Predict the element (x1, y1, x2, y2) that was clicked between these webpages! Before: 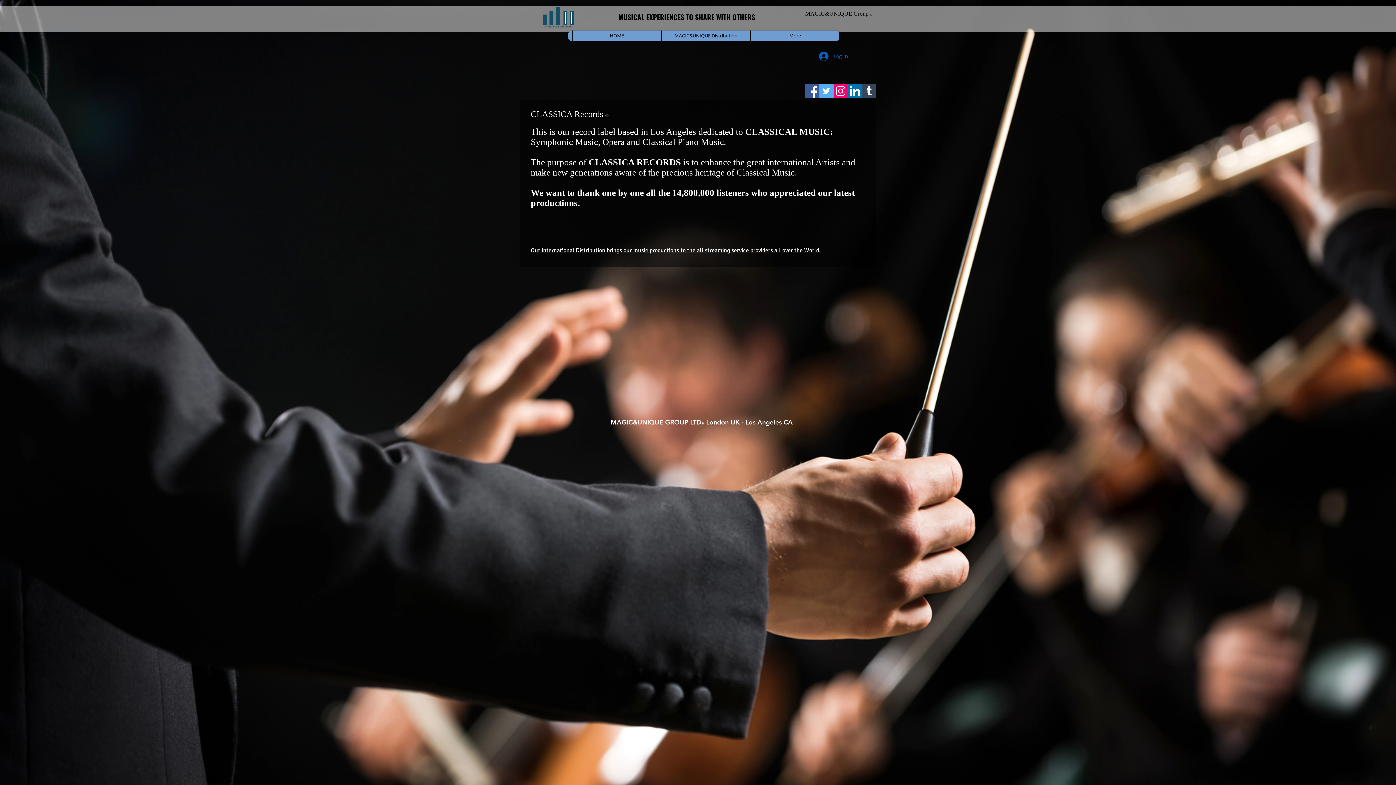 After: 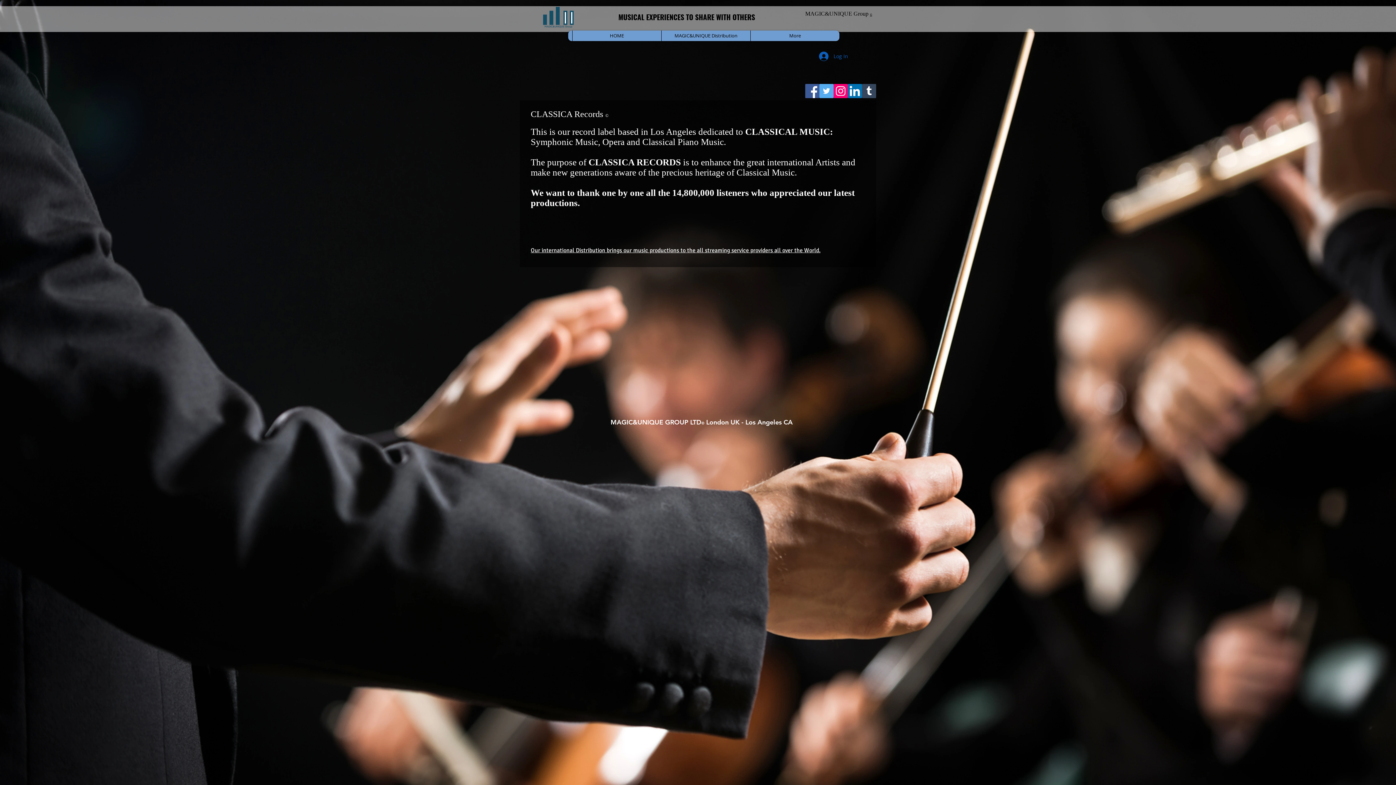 Action: label: Promotion, Global Marketing, International Visibility, High Quality Products, Music Promoters, Artis bbox: (862, 84, 876, 98)